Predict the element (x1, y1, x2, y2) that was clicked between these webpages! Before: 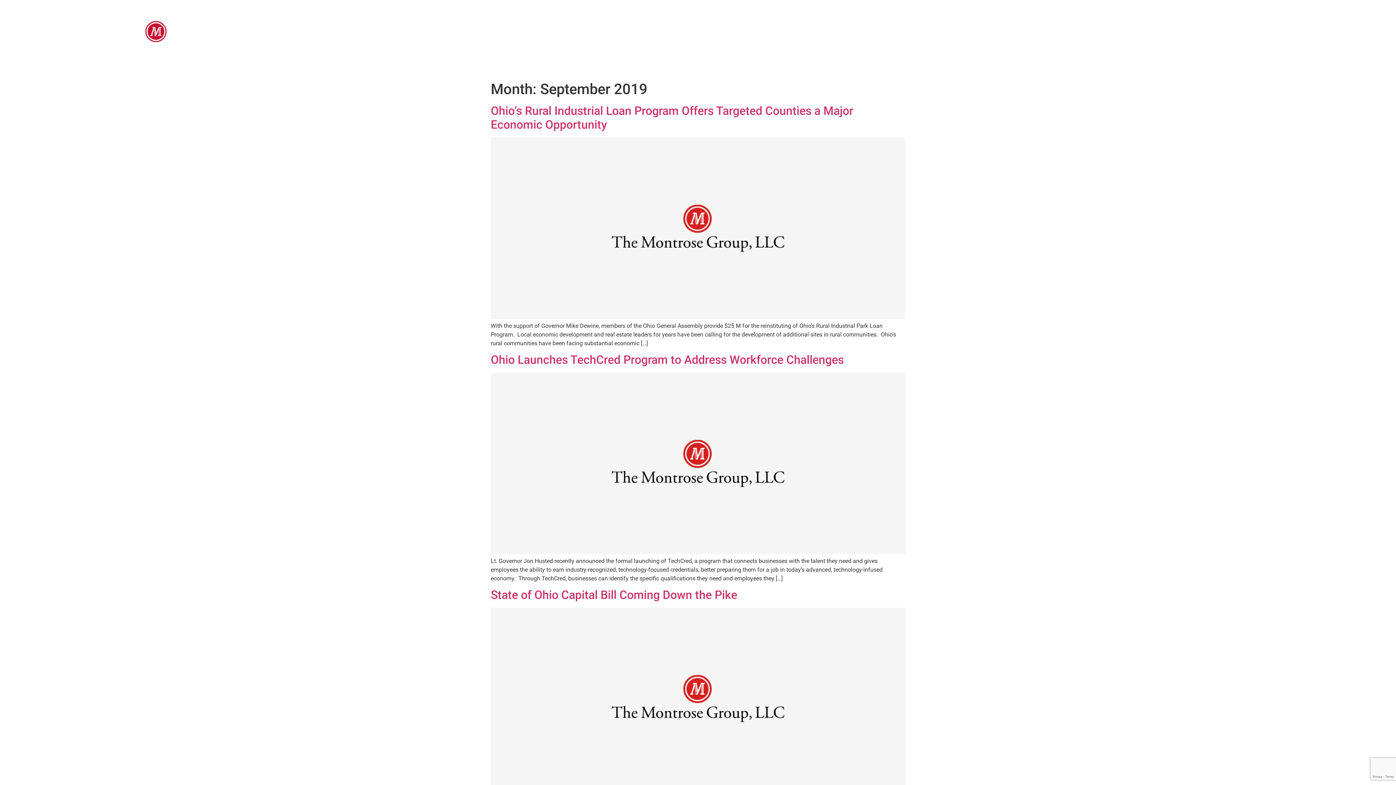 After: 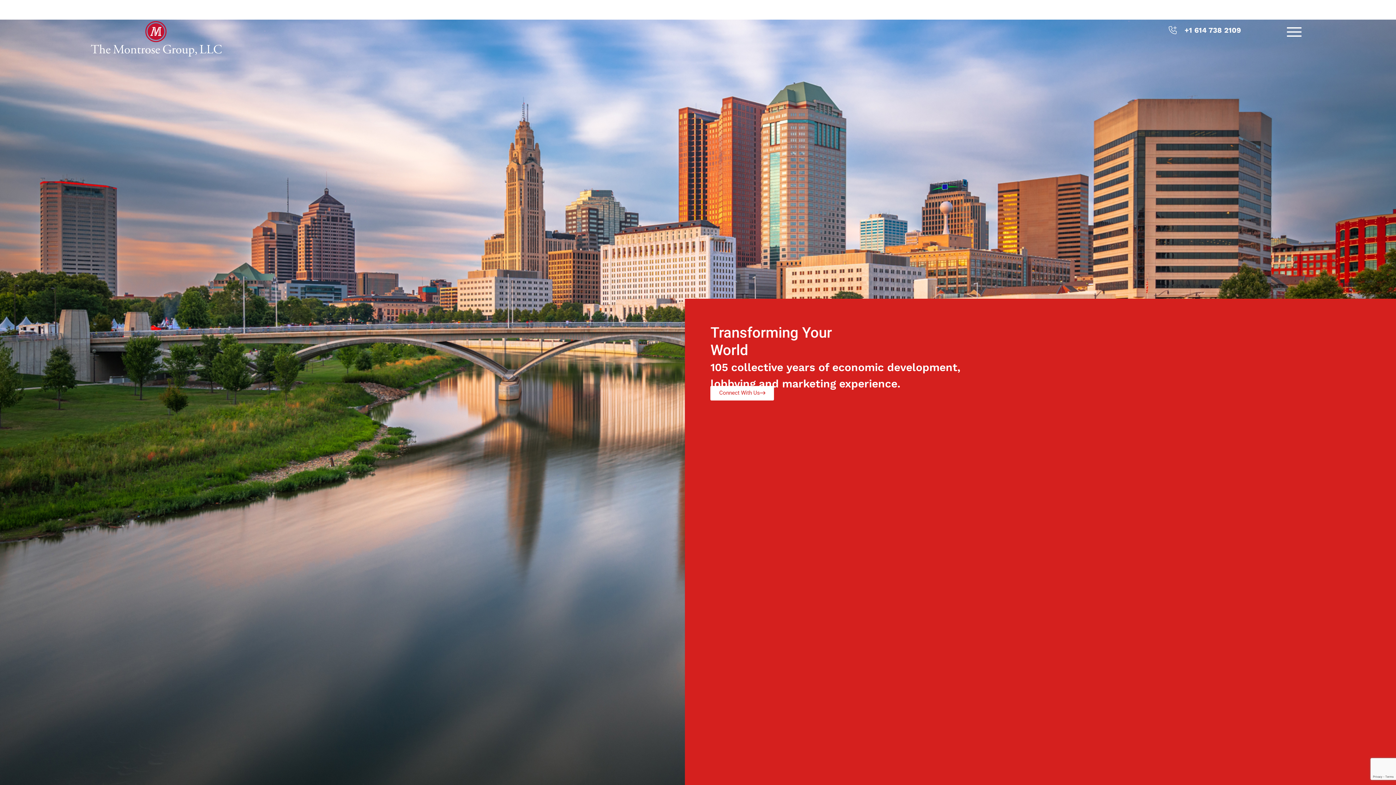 Action: bbox: (90, 20, 221, 56)